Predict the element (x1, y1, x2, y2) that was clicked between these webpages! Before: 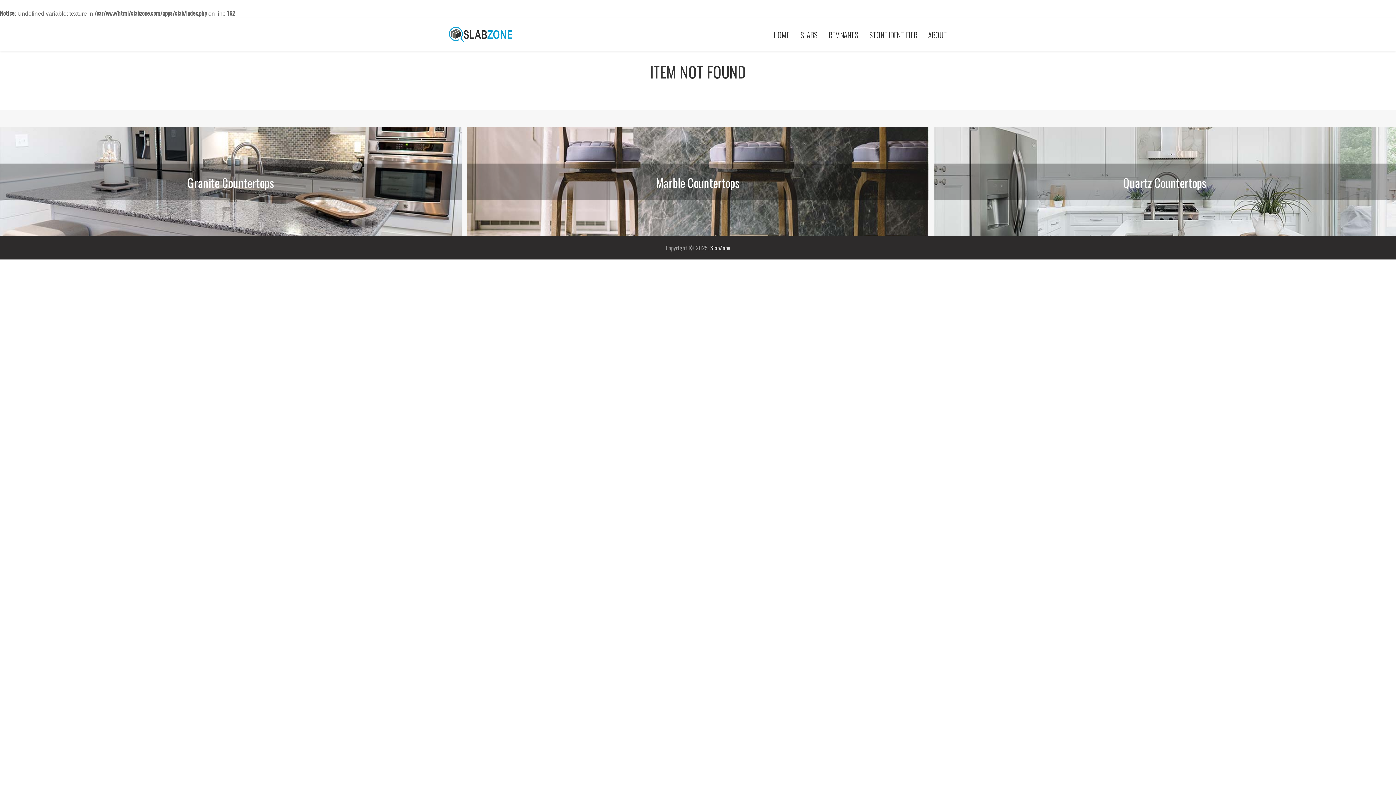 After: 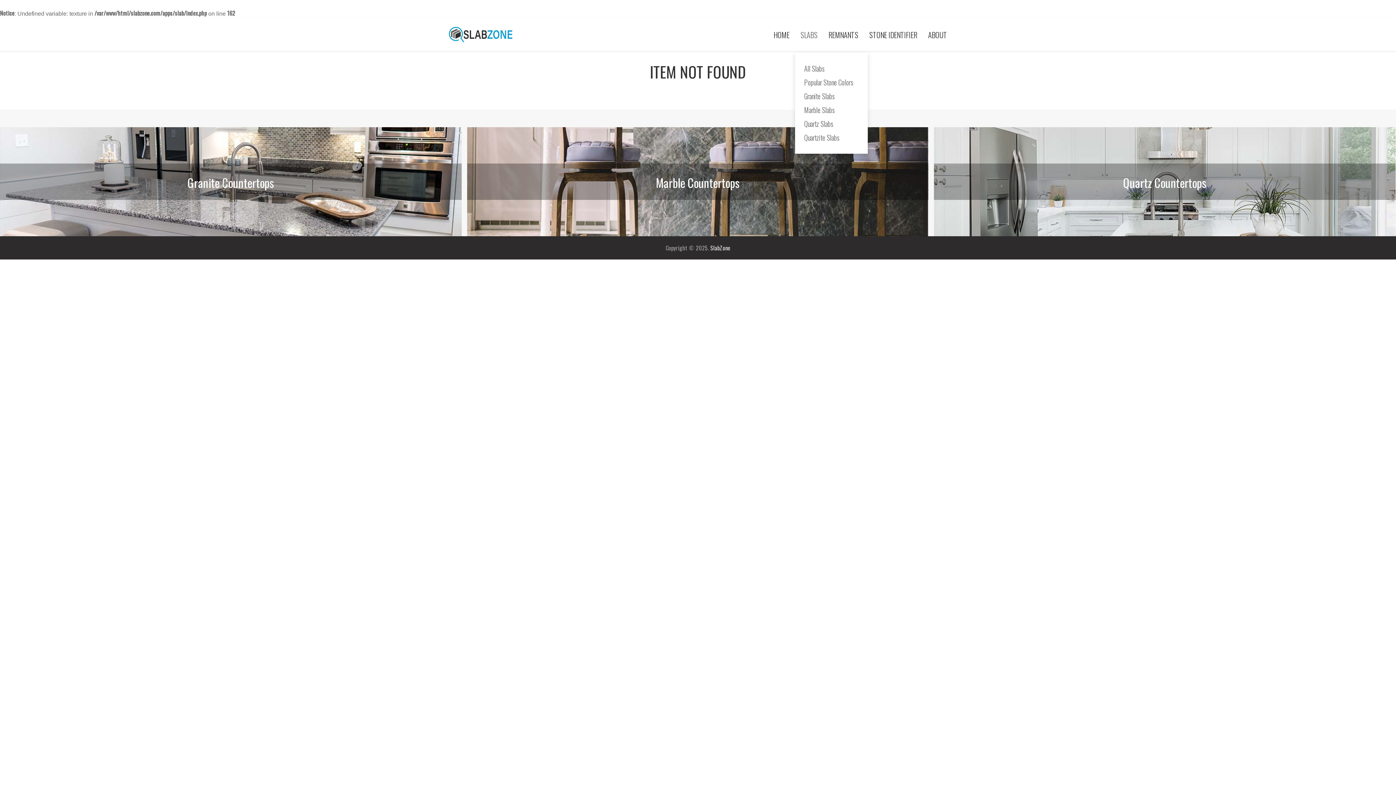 Action: bbox: (795, 20, 823, 49) label: SLABS